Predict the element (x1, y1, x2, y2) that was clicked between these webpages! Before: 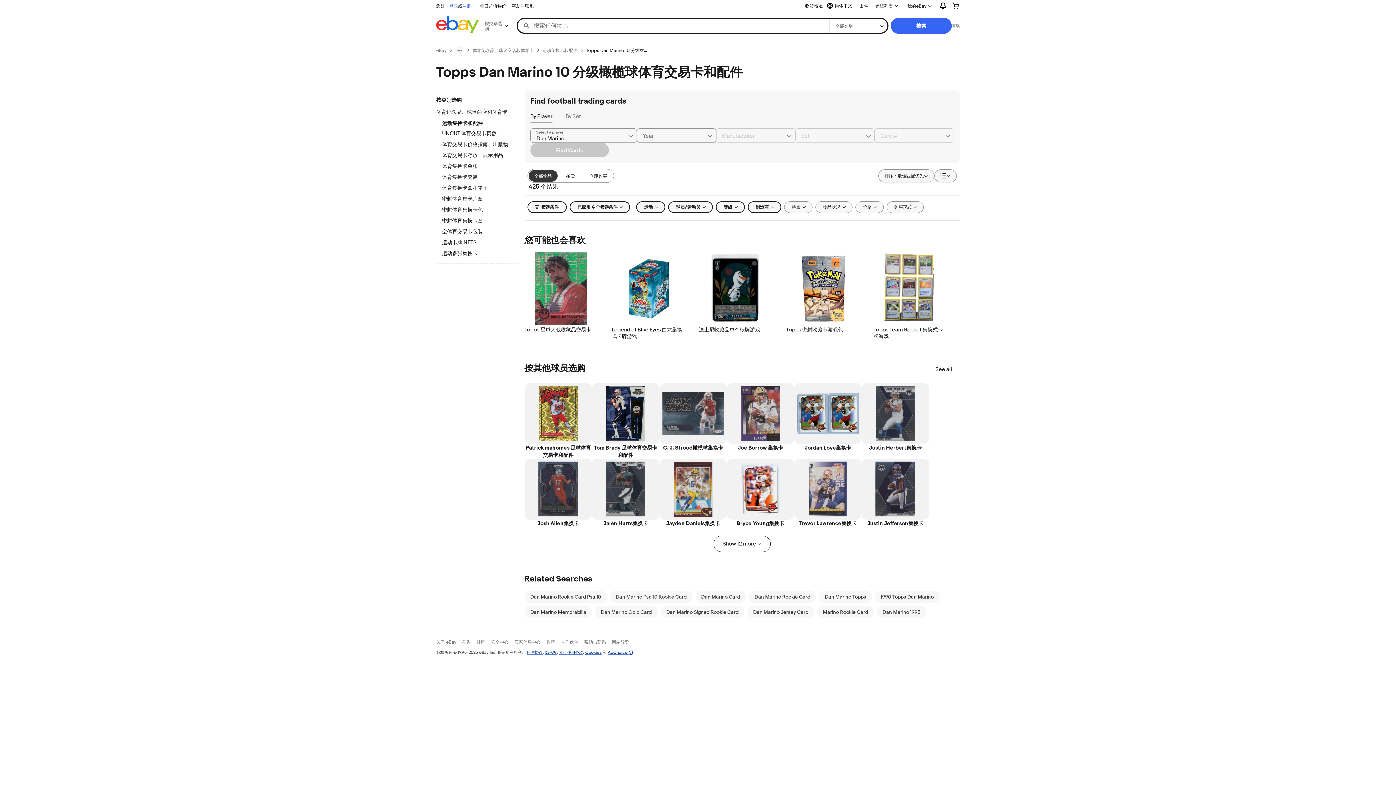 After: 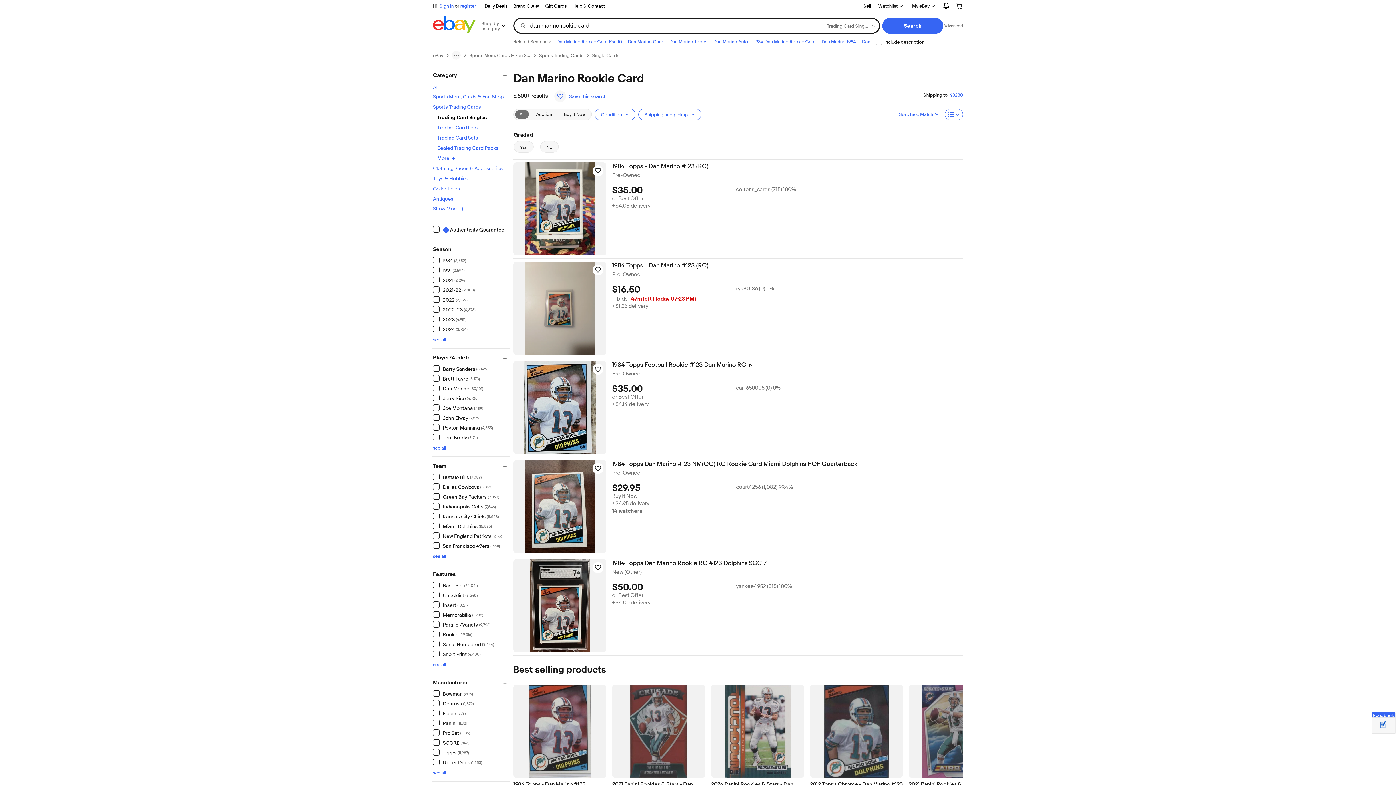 Action: label: Dan Marino Rookie Card bbox: (754, 594, 810, 600)